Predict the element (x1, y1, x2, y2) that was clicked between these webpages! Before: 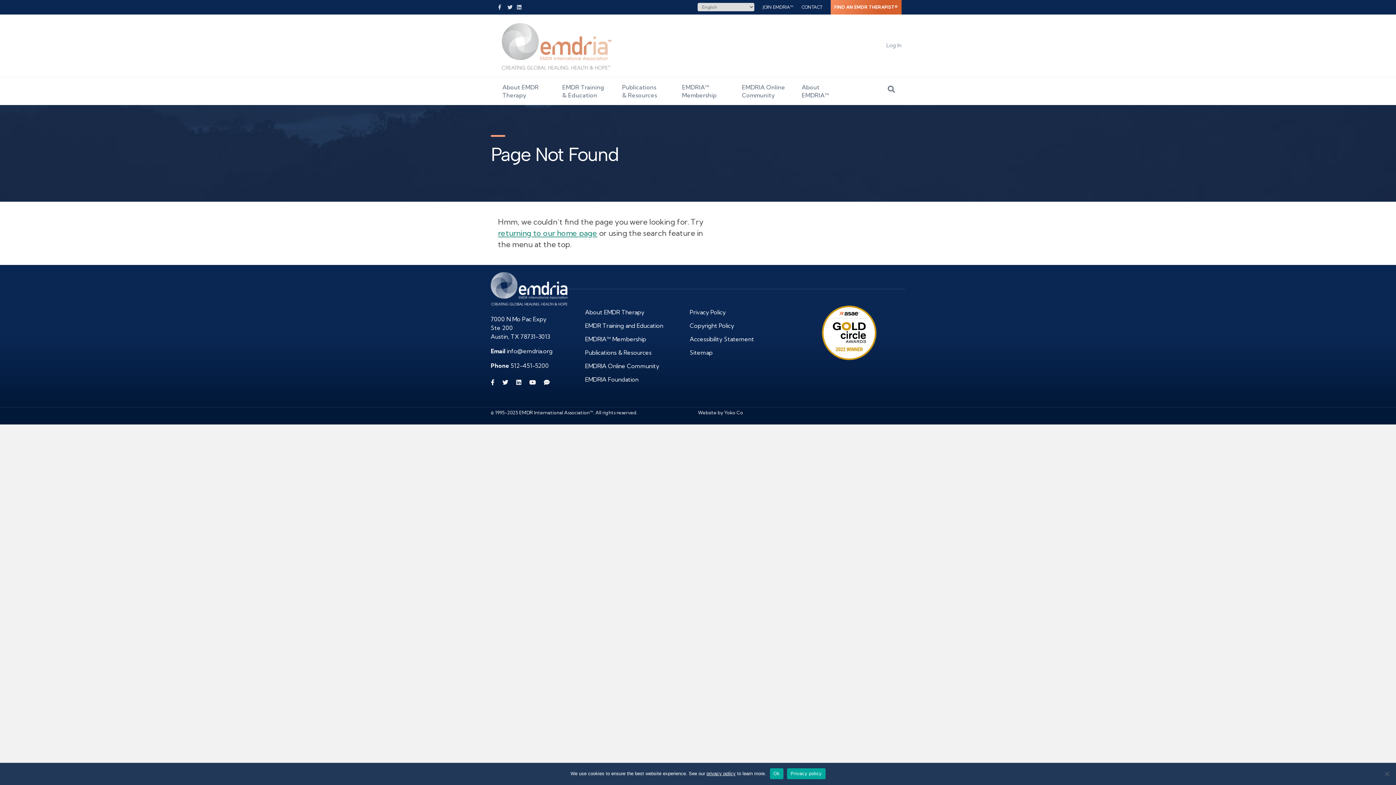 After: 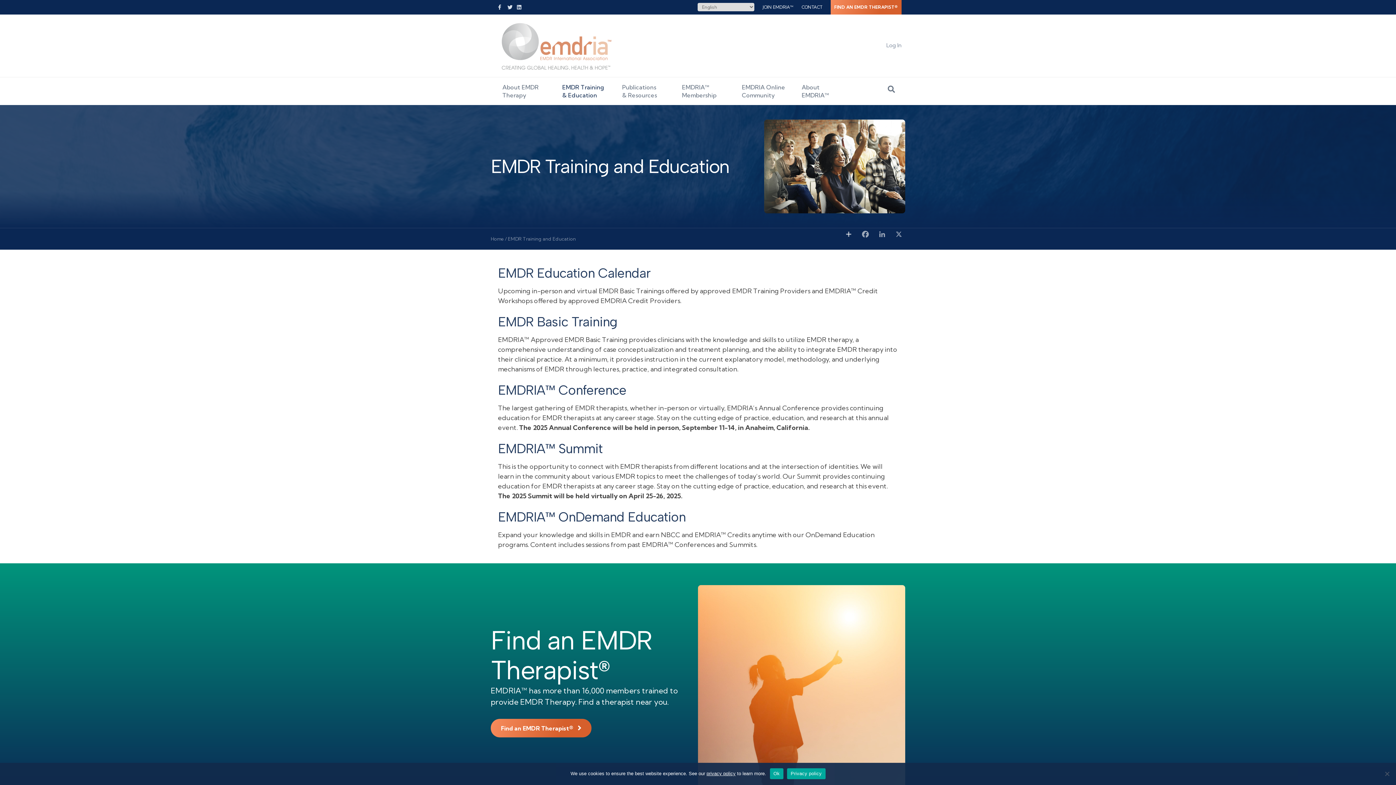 Action: label: EMDR Training and Education bbox: (585, 319, 689, 332)